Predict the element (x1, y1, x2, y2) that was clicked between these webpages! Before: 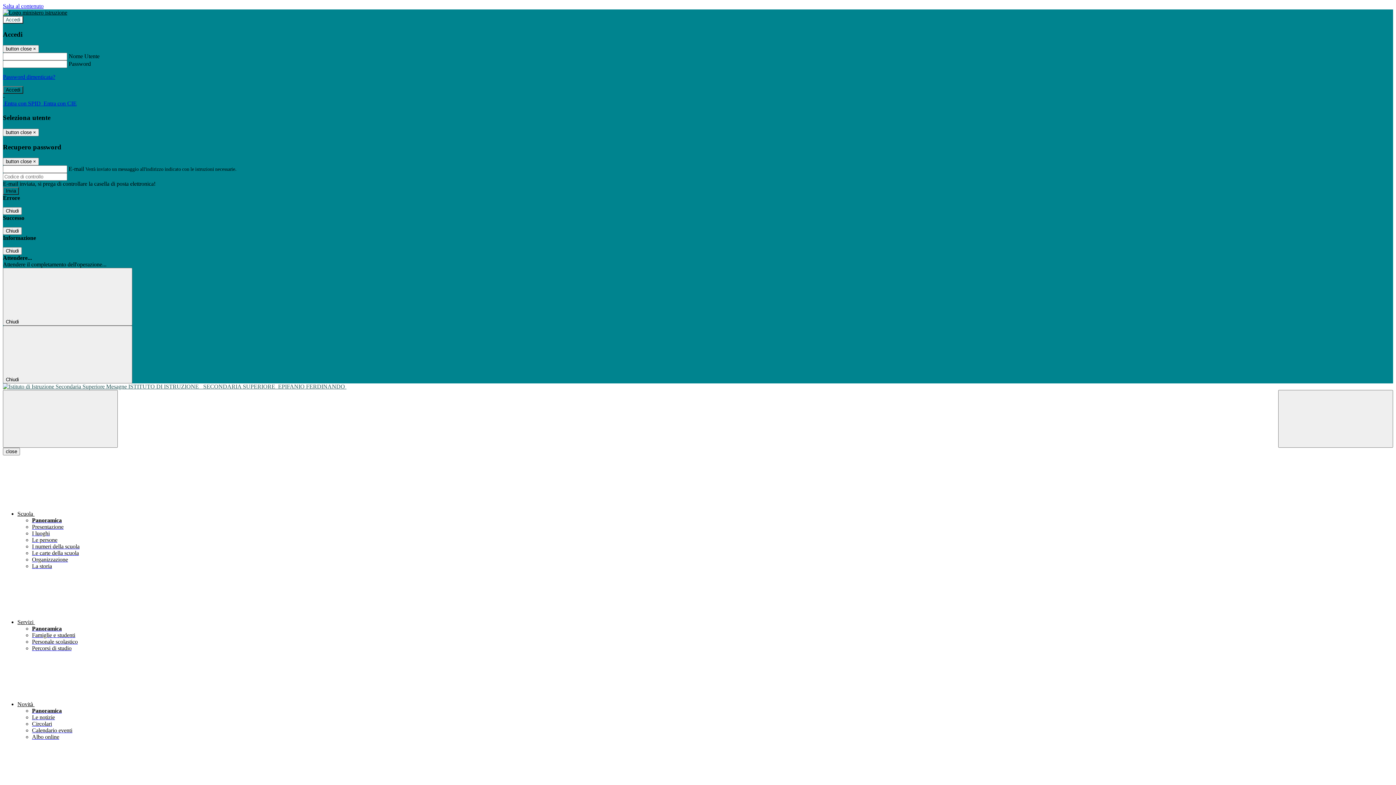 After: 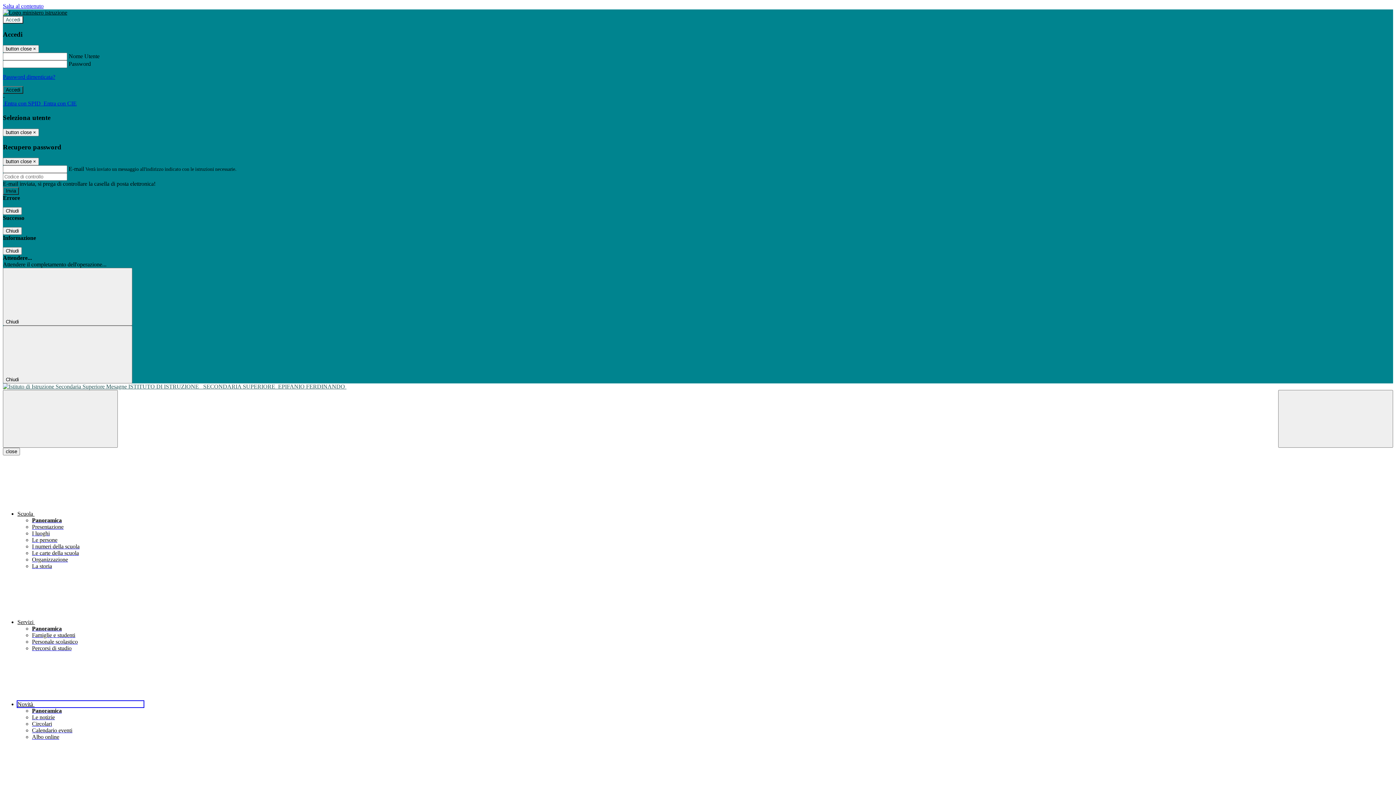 Action: label: Novità  bbox: (17, 701, 143, 707)